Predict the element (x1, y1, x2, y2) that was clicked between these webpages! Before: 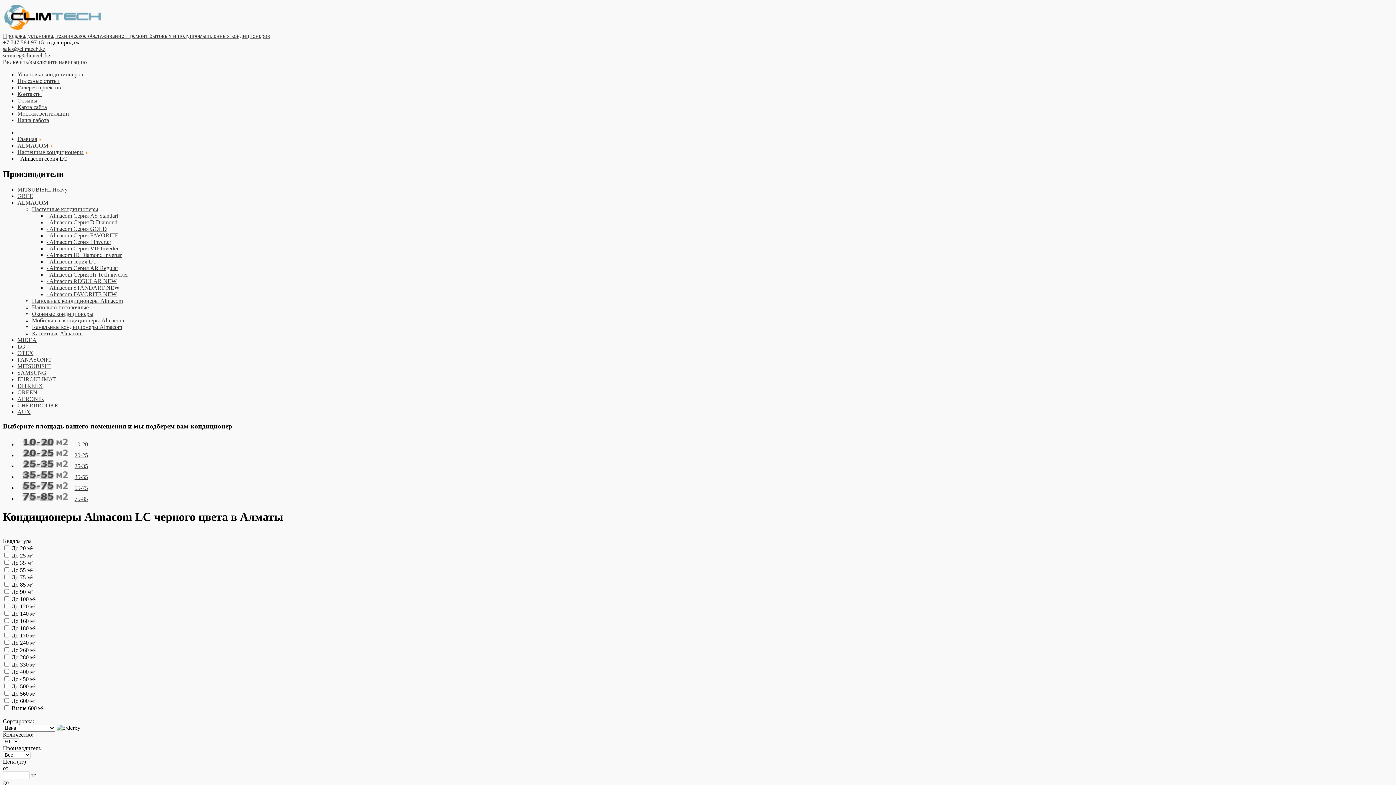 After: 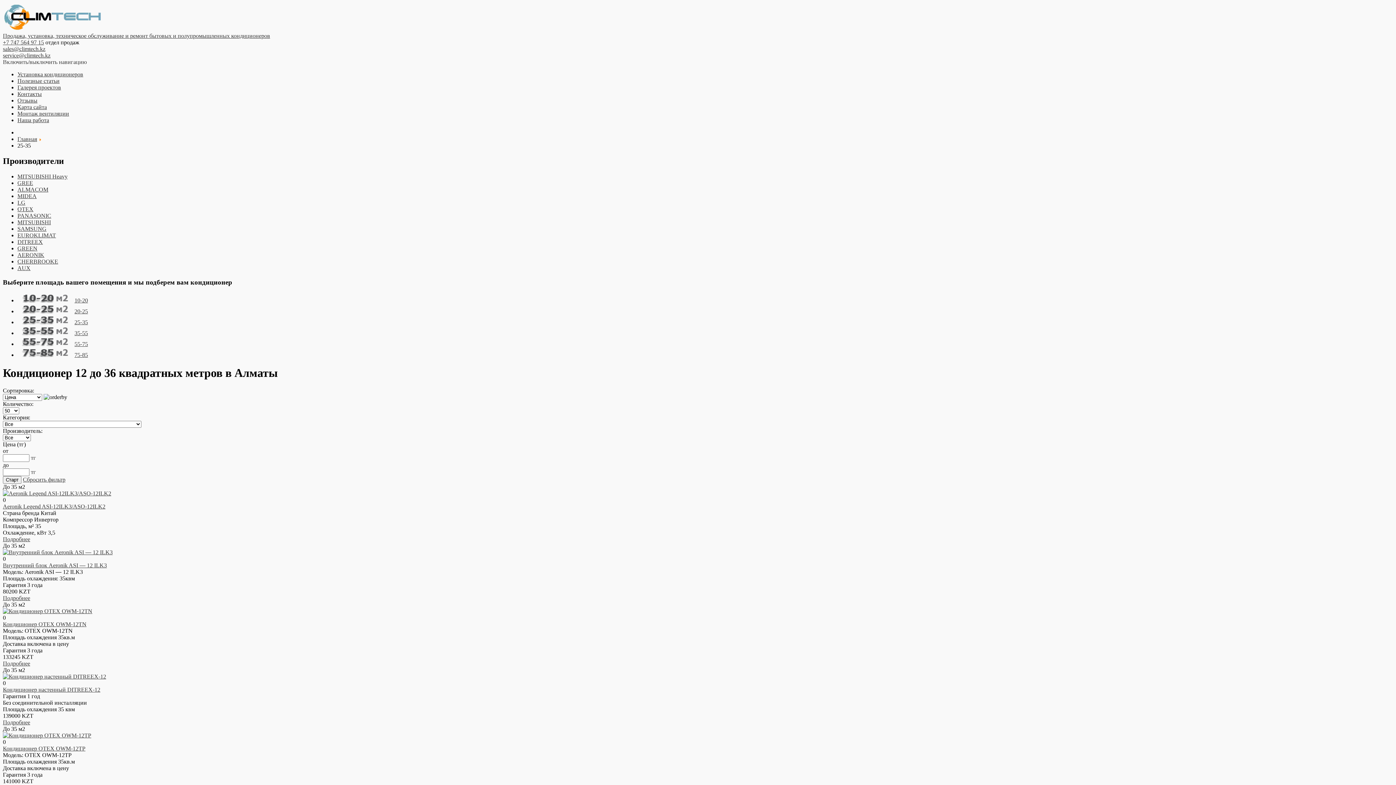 Action: label: 25-35 bbox: (17, 463, 88, 469)